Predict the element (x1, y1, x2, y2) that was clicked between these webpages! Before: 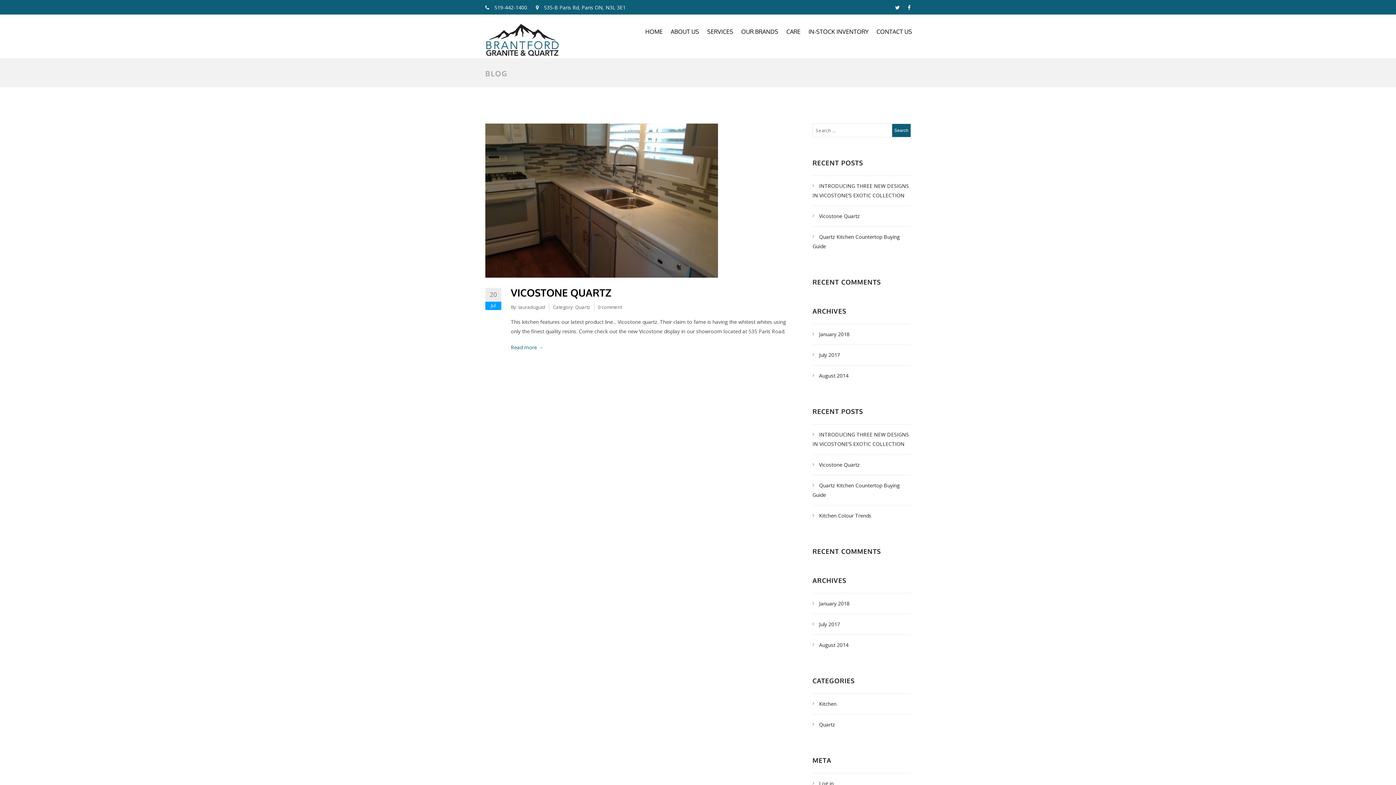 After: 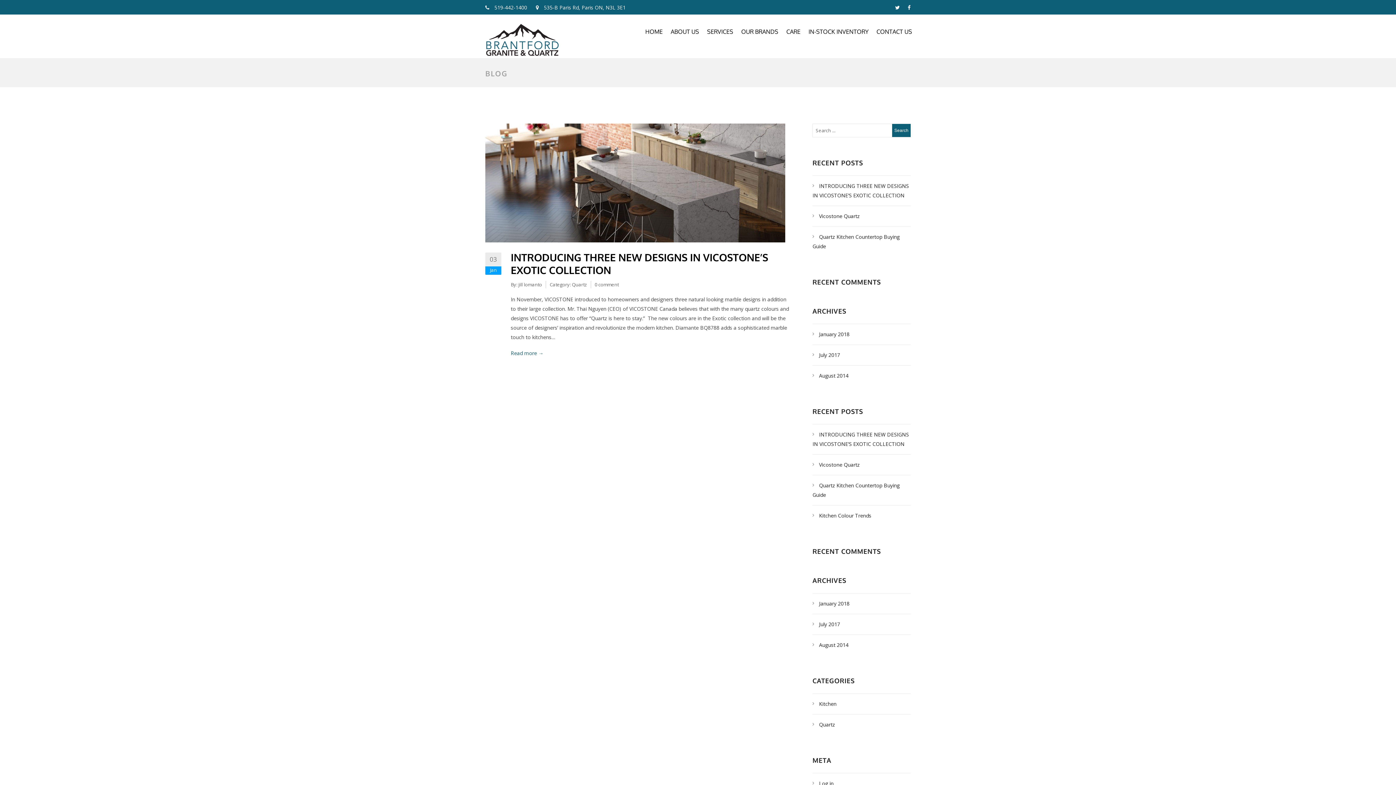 Action: bbox: (812, 600, 849, 607) label: January 2018